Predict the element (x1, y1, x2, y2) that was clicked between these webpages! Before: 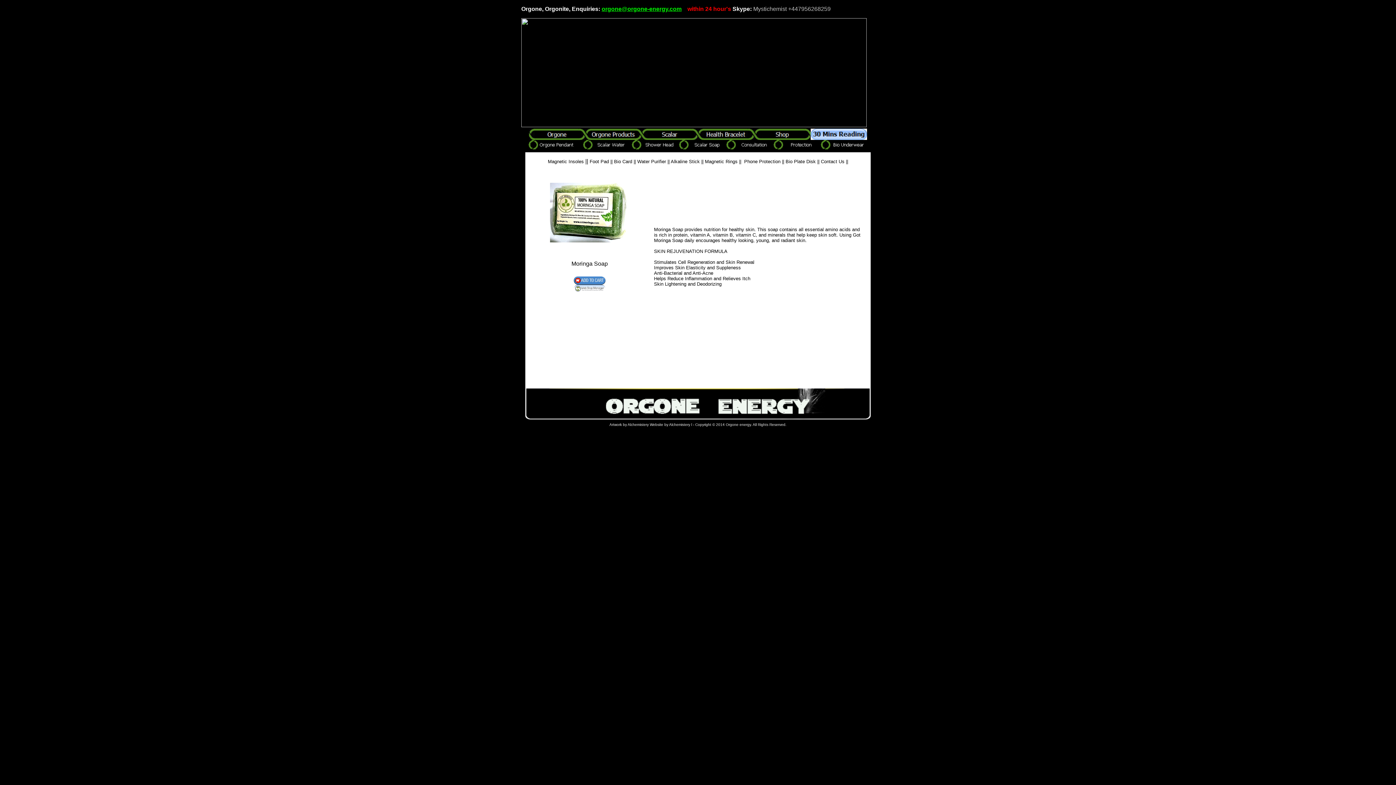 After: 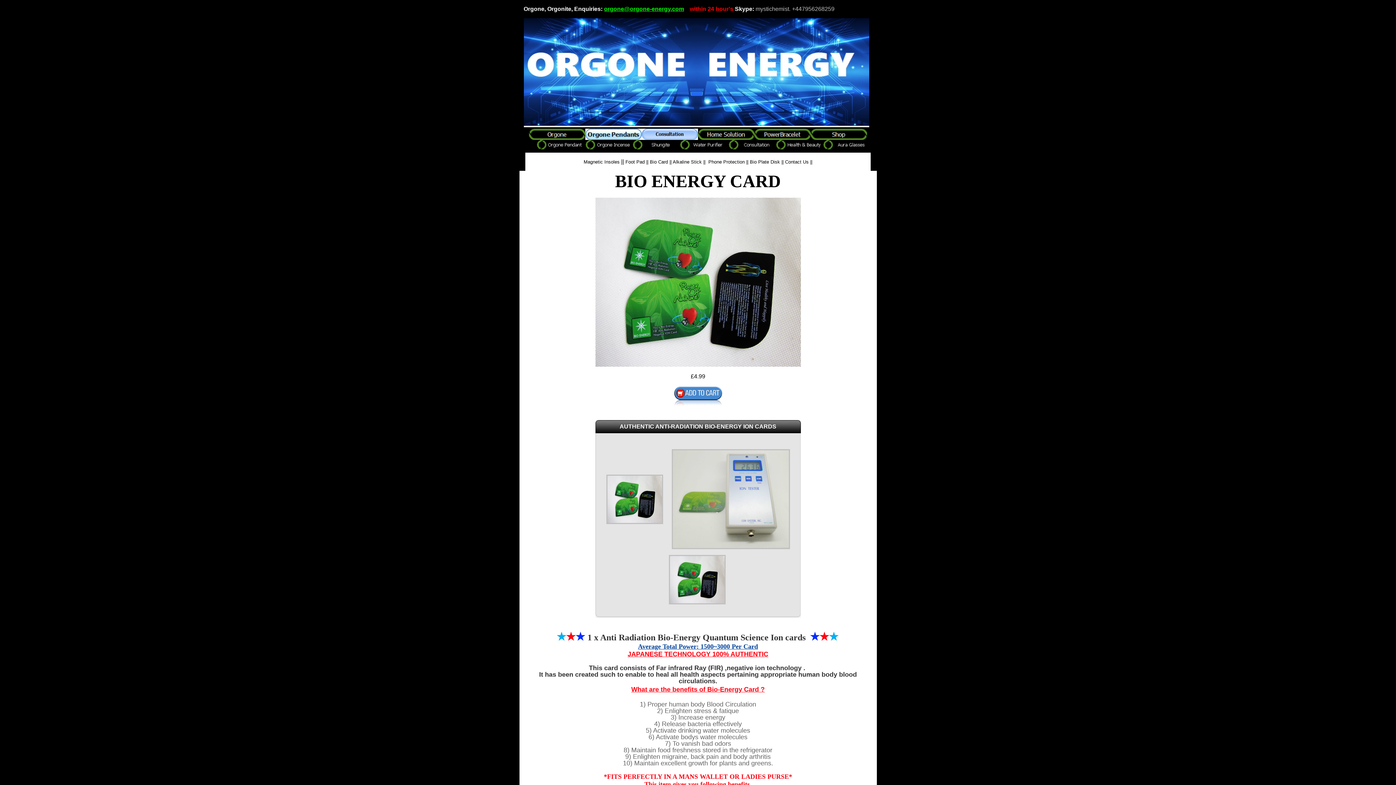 Action: bbox: (614, 158, 632, 164) label: Bio Card